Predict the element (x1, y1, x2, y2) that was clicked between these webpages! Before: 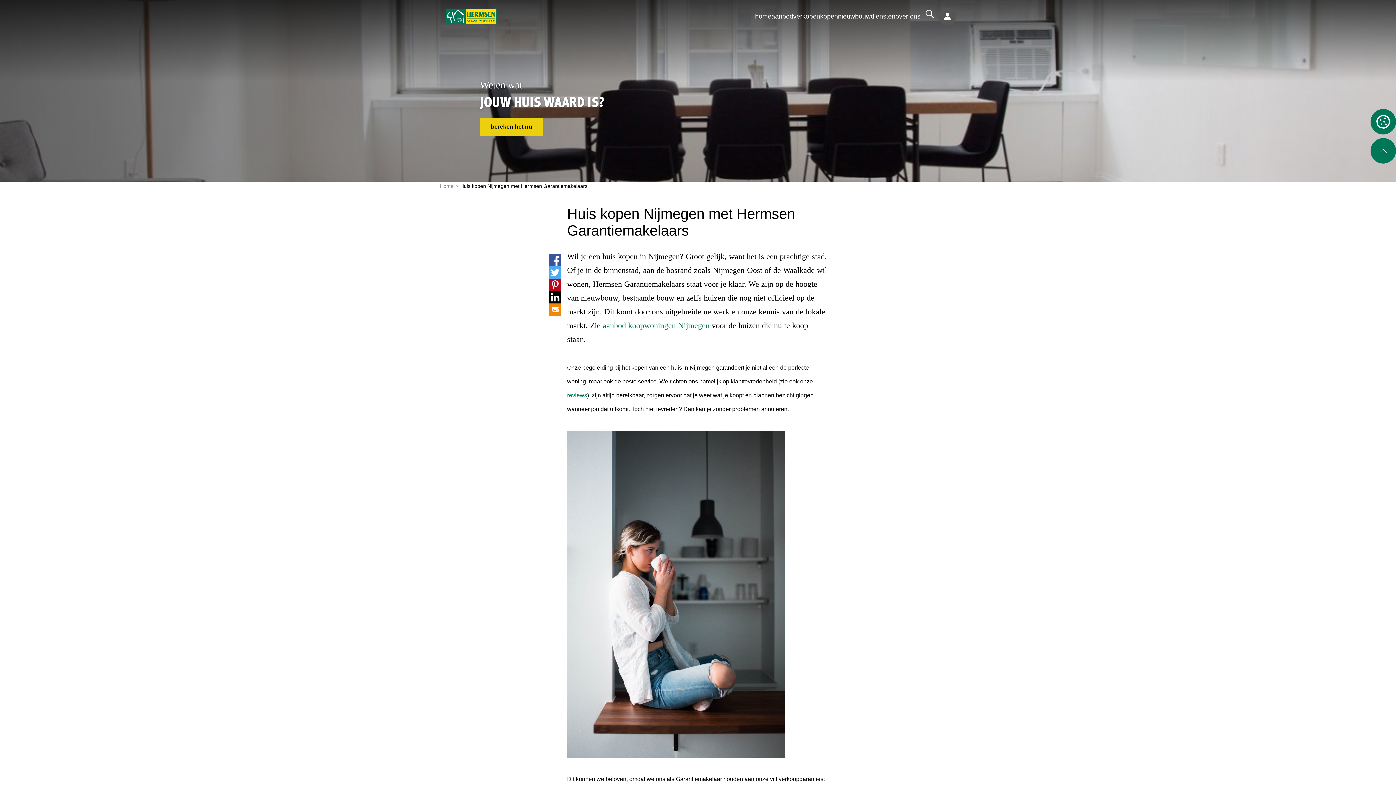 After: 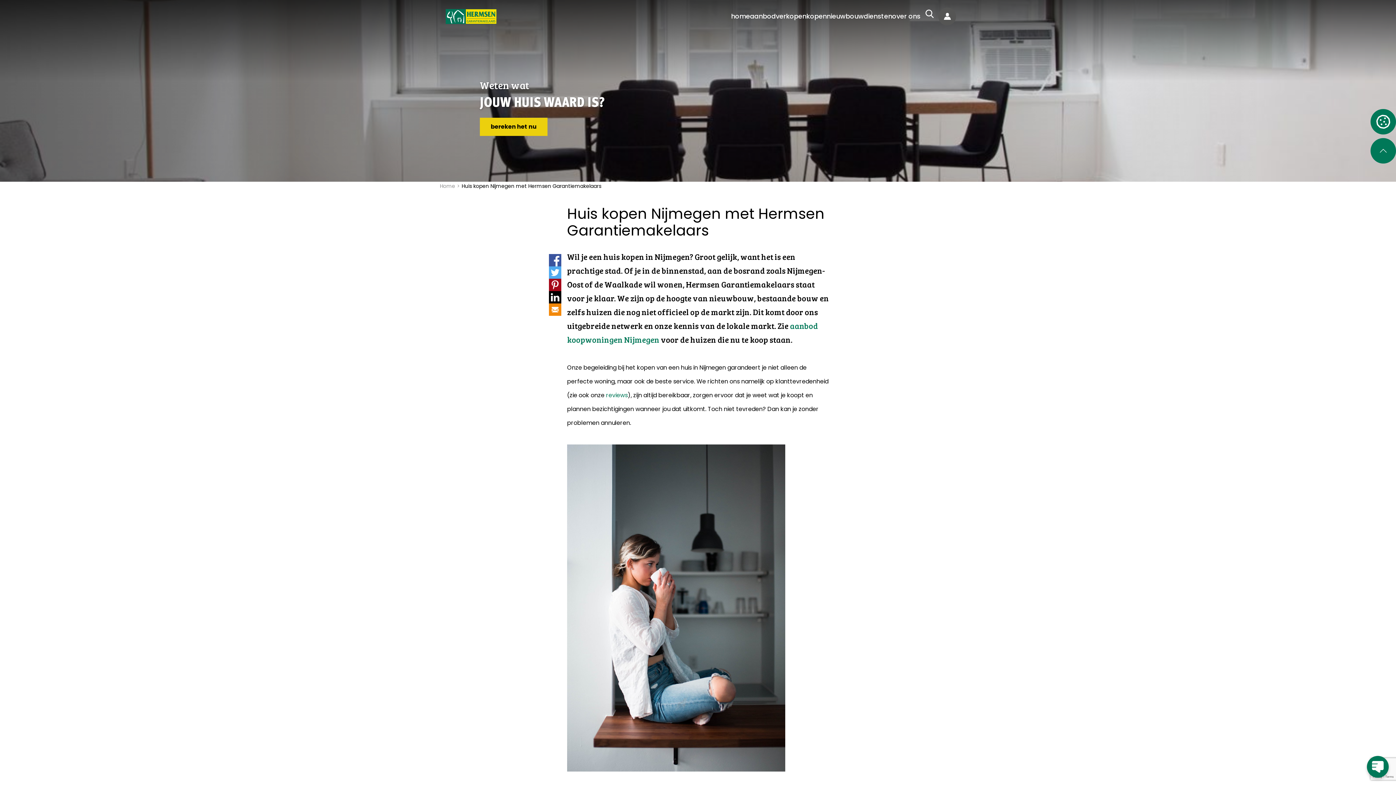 Action: bbox: (549, 278, 561, 291)